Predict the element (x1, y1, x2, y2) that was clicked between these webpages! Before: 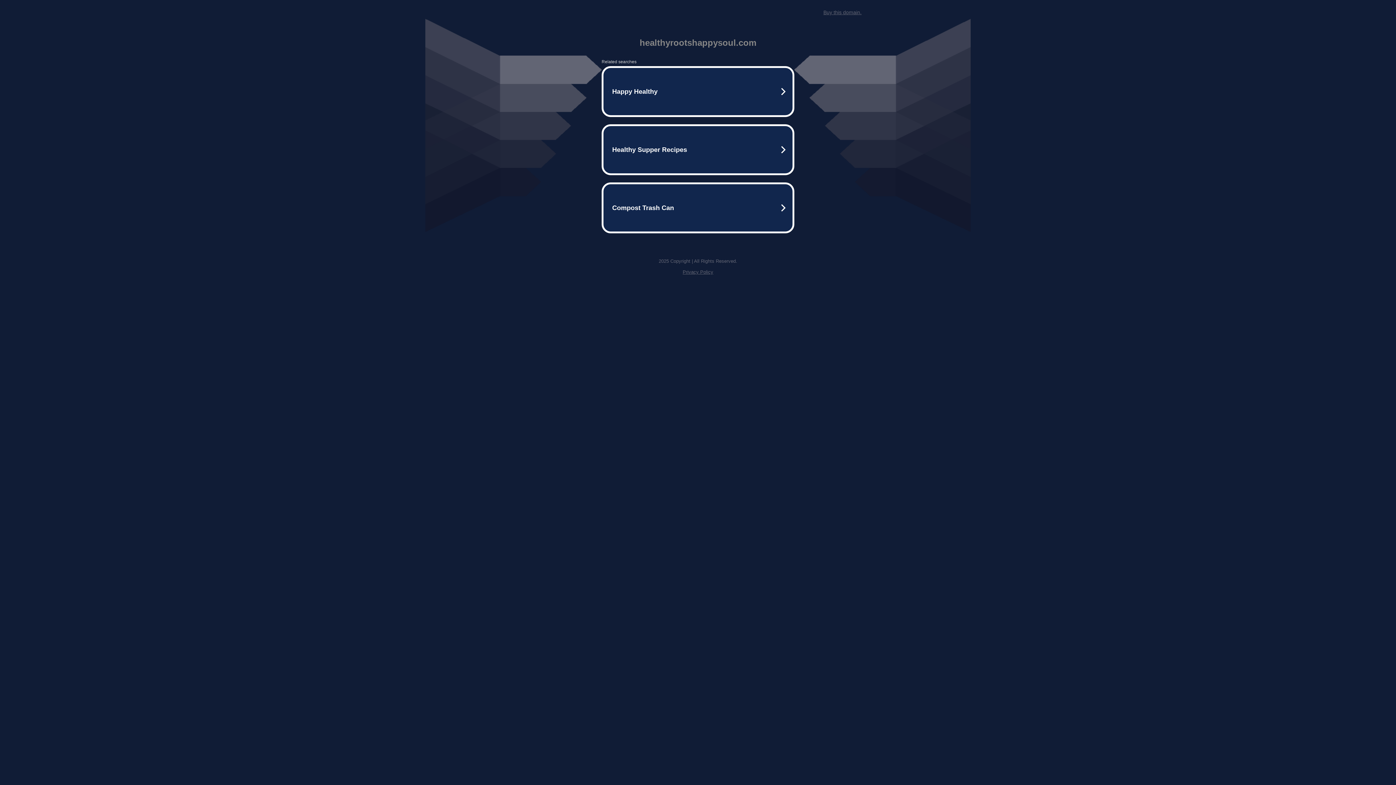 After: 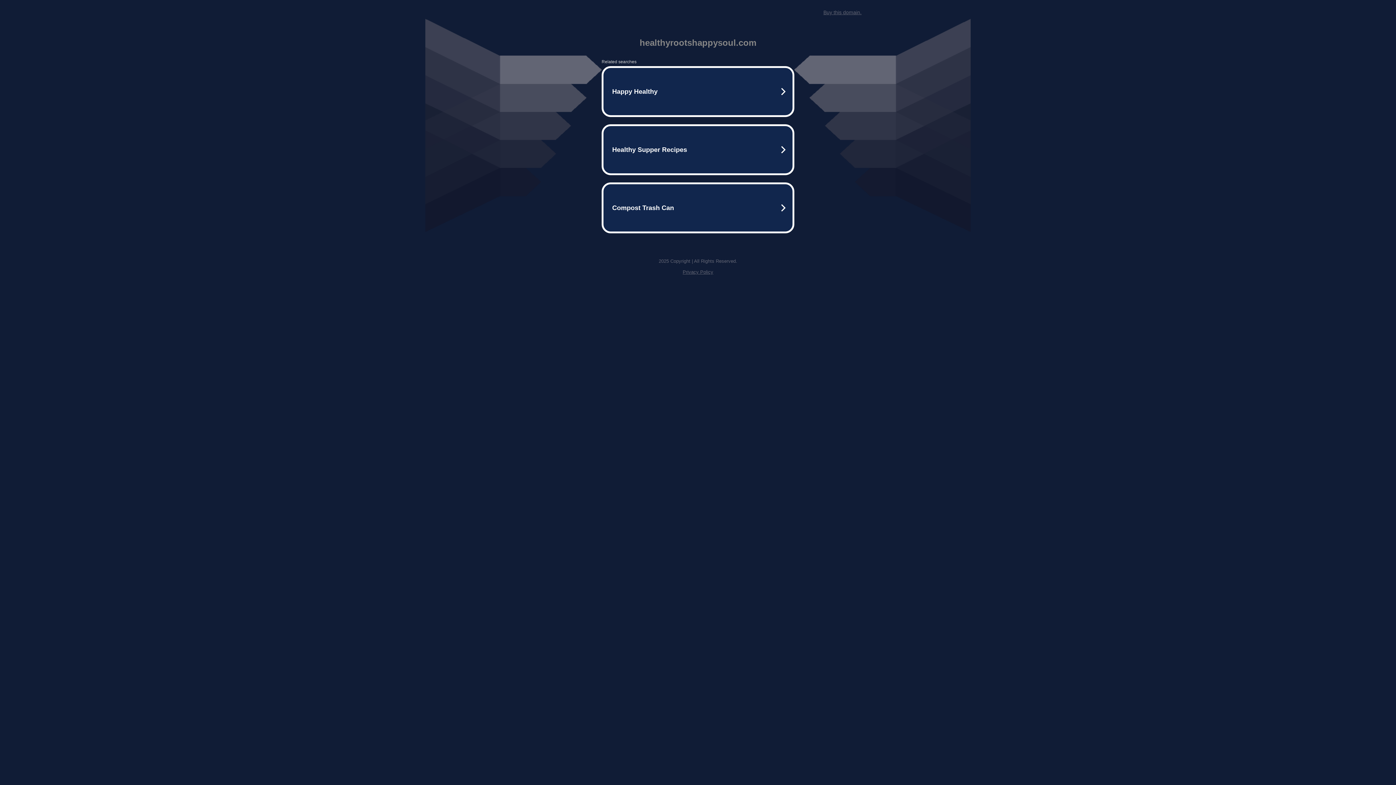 Action: label: Privacy Policy bbox: (682, 269, 713, 274)